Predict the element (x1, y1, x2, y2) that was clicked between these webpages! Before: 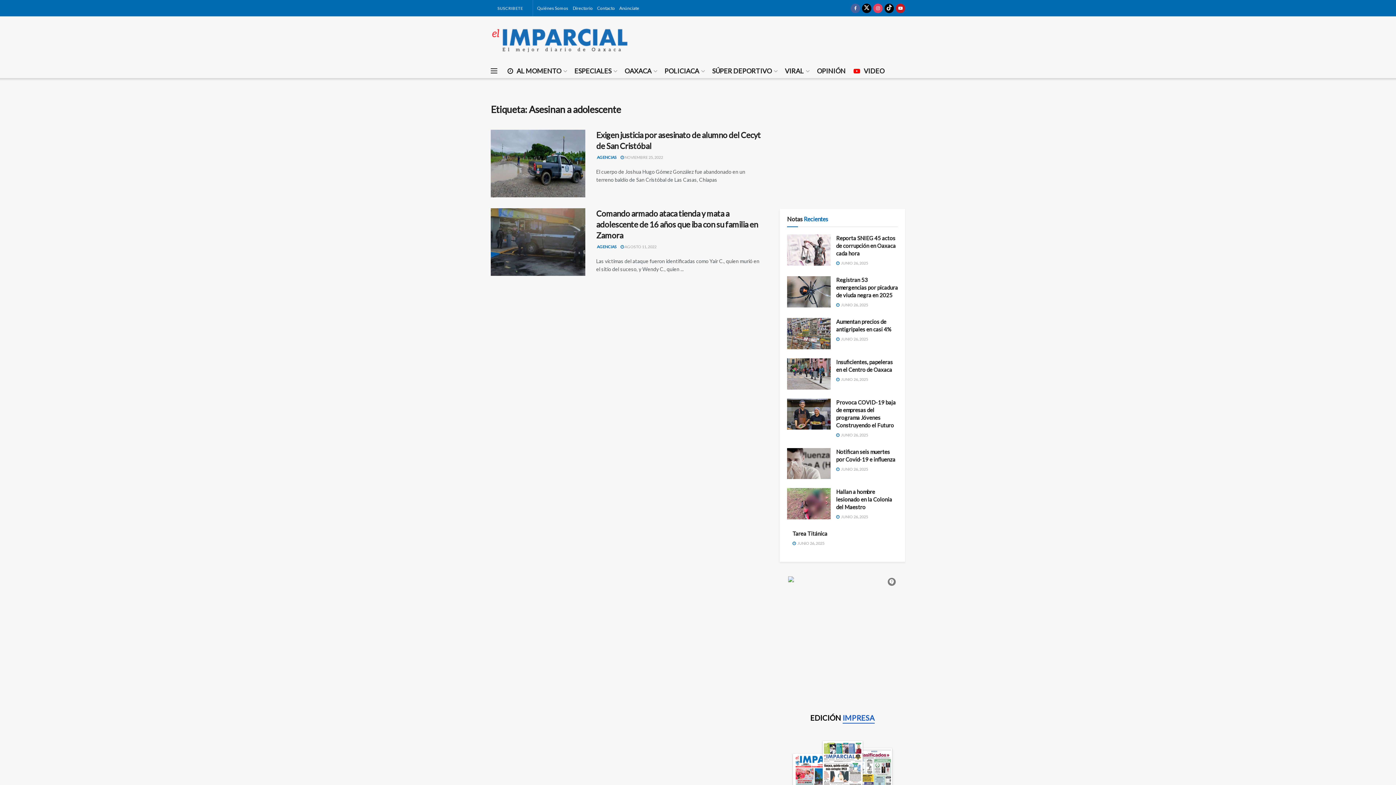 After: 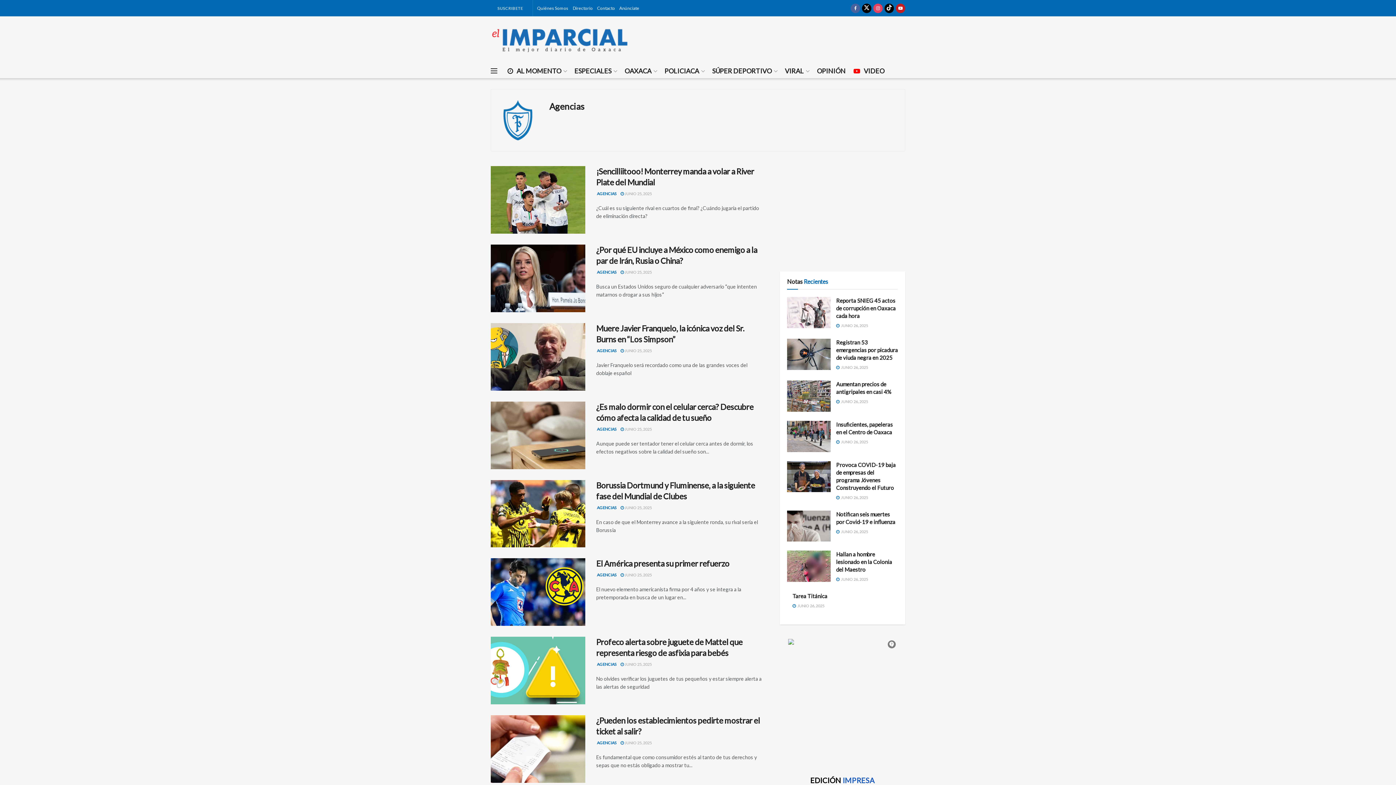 Action: label: AGENCIAS bbox: (597, 244, 616, 249)